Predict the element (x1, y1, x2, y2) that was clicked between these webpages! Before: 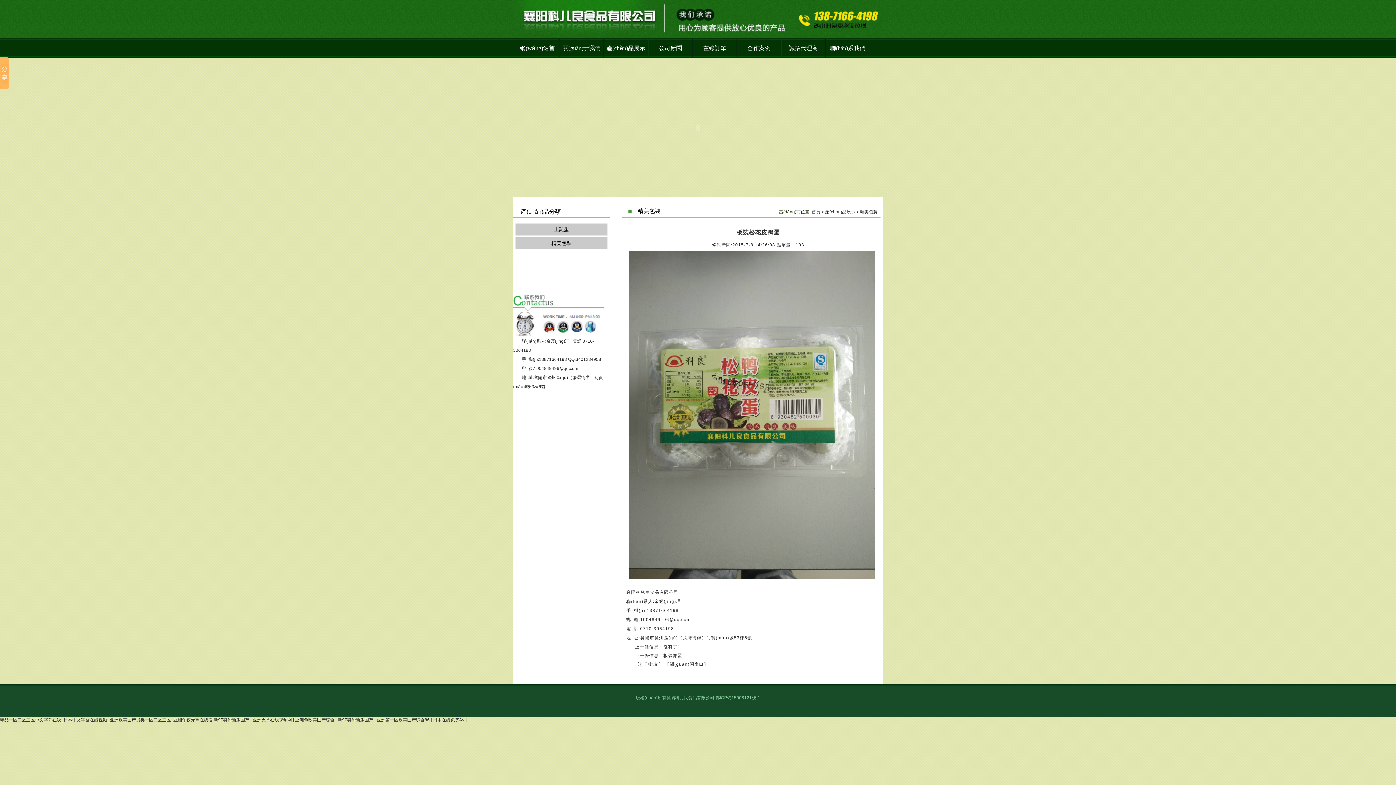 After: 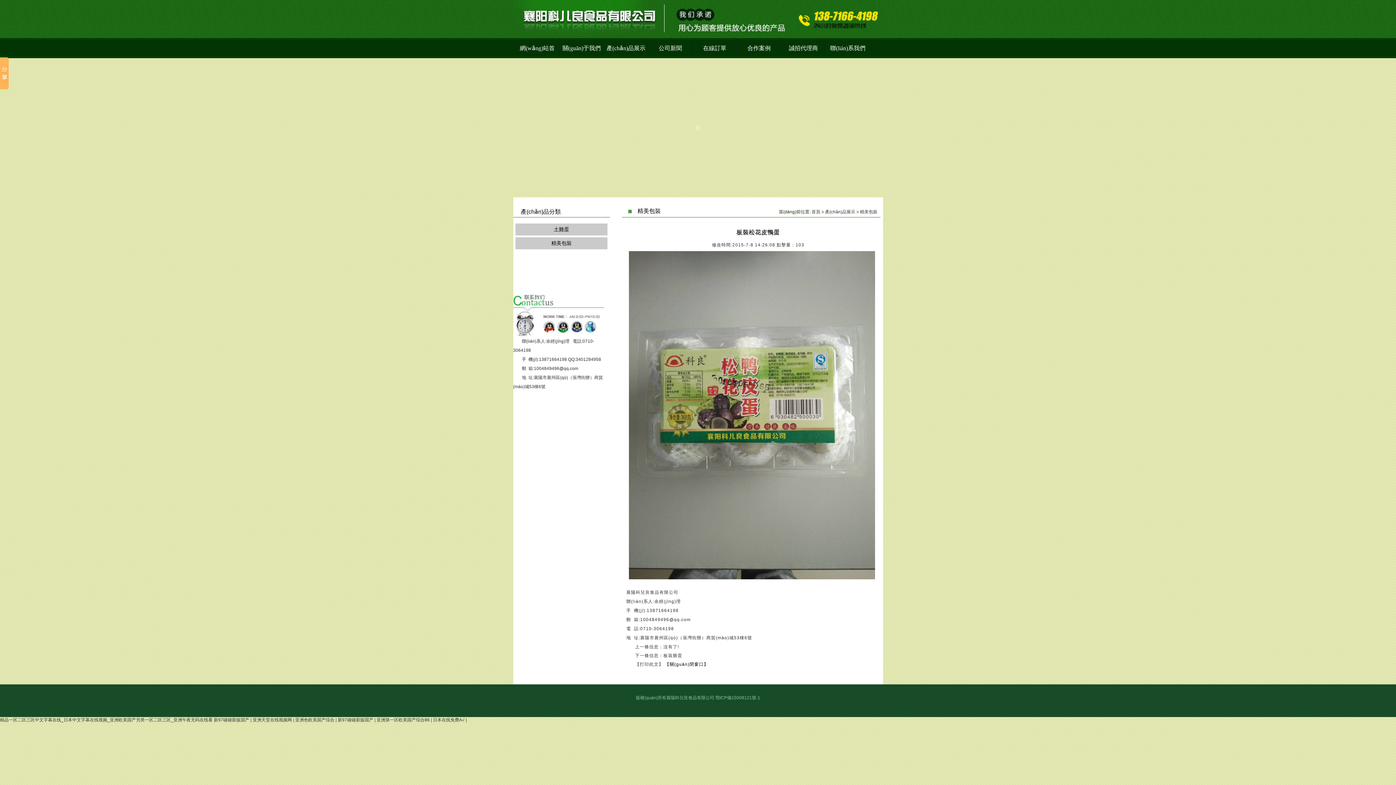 Action: bbox: (665, 662, 708, 667) label: 【關(guān)閉窗口】